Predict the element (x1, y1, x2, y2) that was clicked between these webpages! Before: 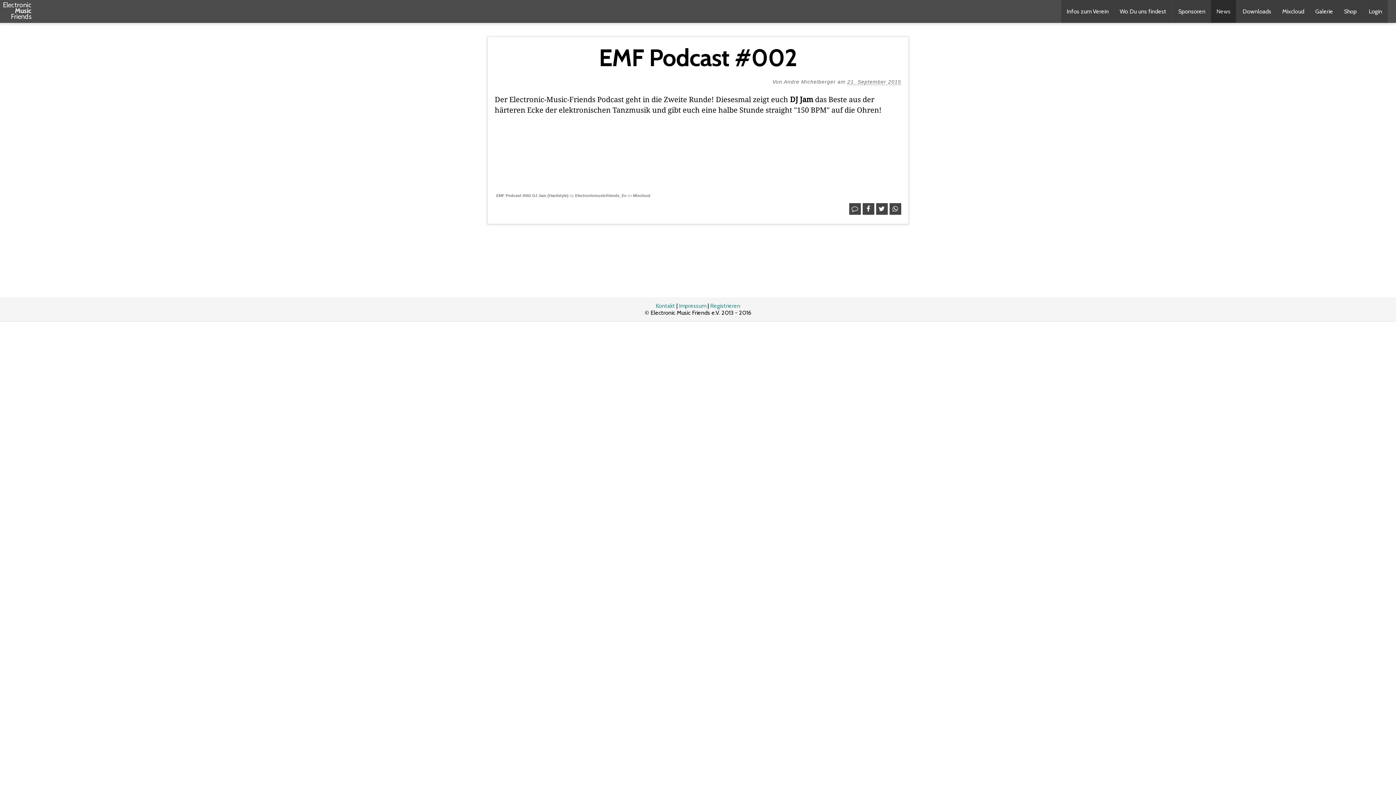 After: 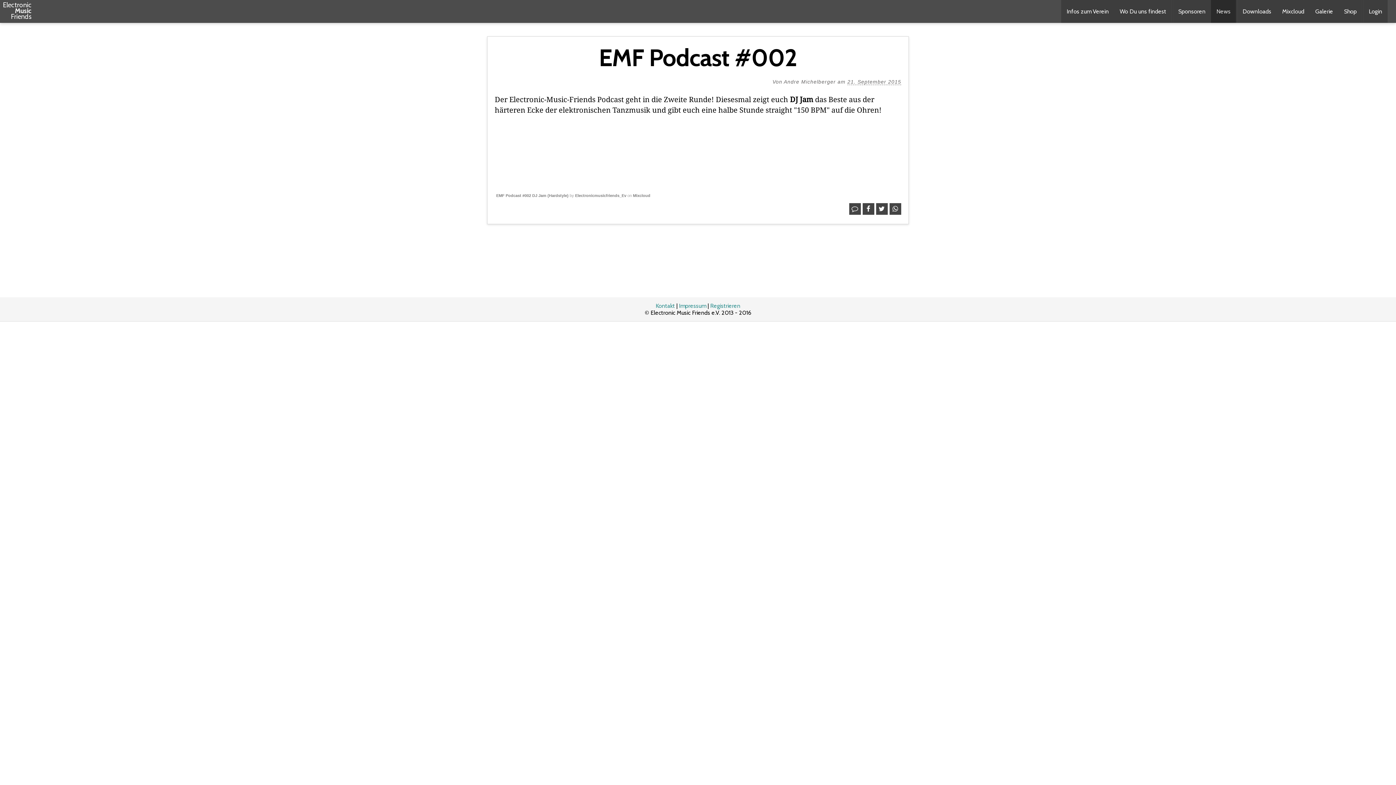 Action: bbox: (575, 193, 626, 197) label: Electronicmusicfriends_Ev